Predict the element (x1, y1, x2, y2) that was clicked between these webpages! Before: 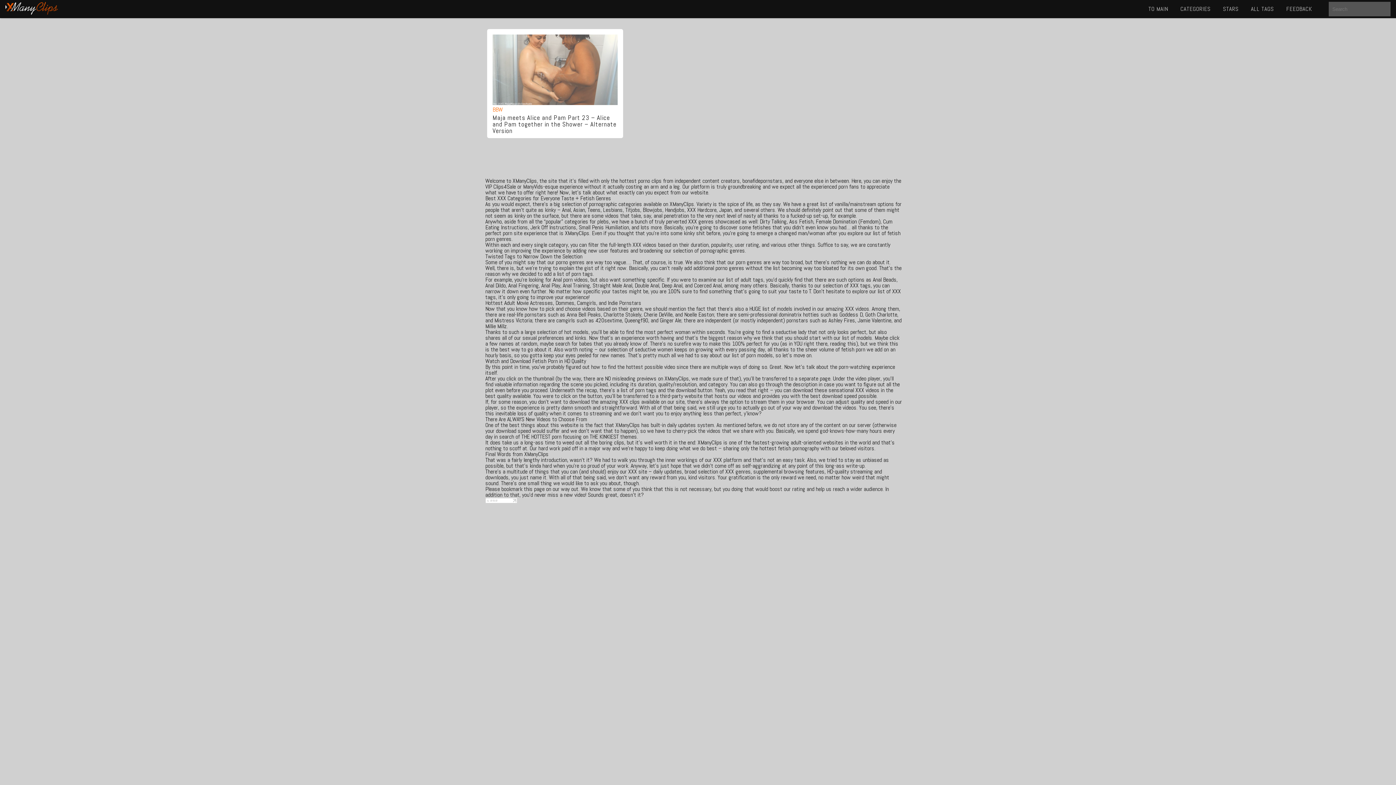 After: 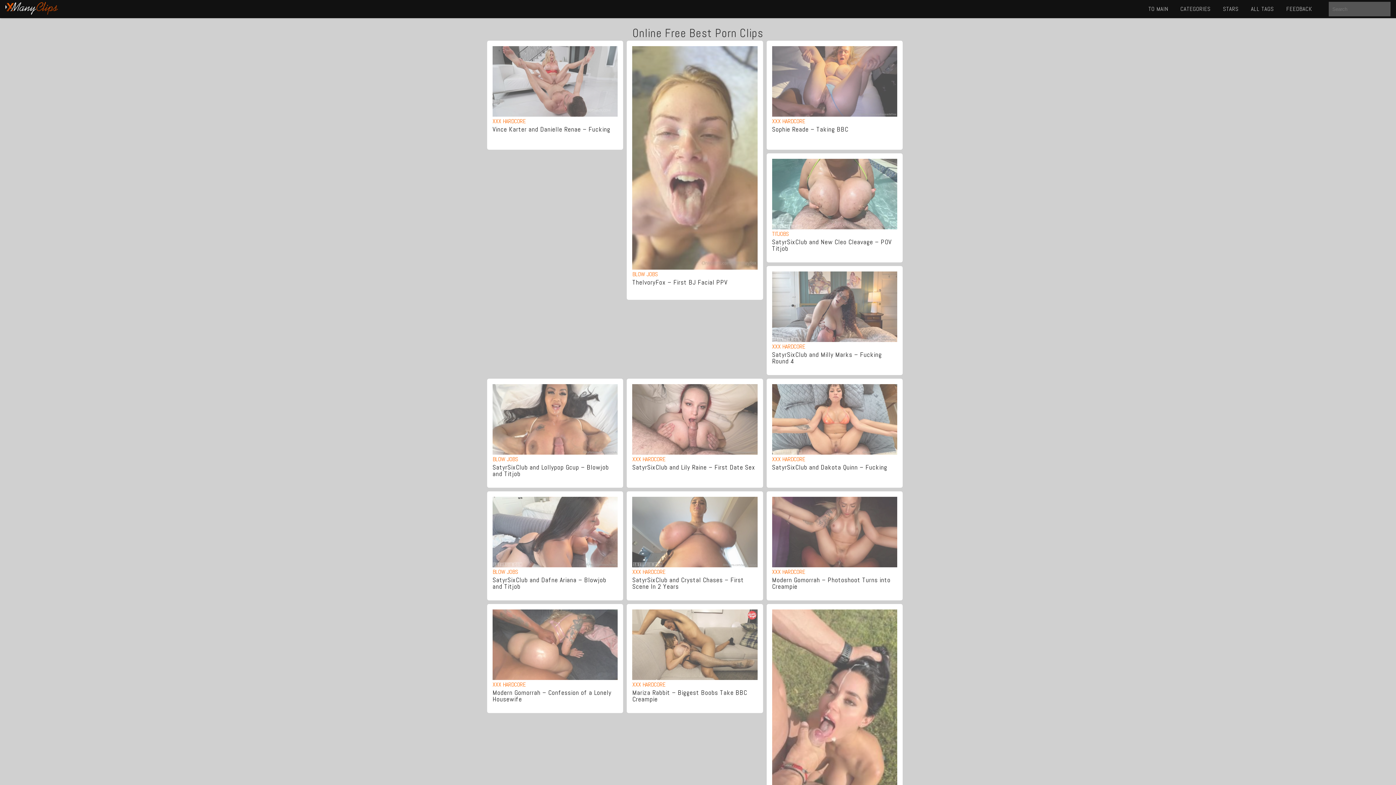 Action: bbox: (5, 1, 57, 15)